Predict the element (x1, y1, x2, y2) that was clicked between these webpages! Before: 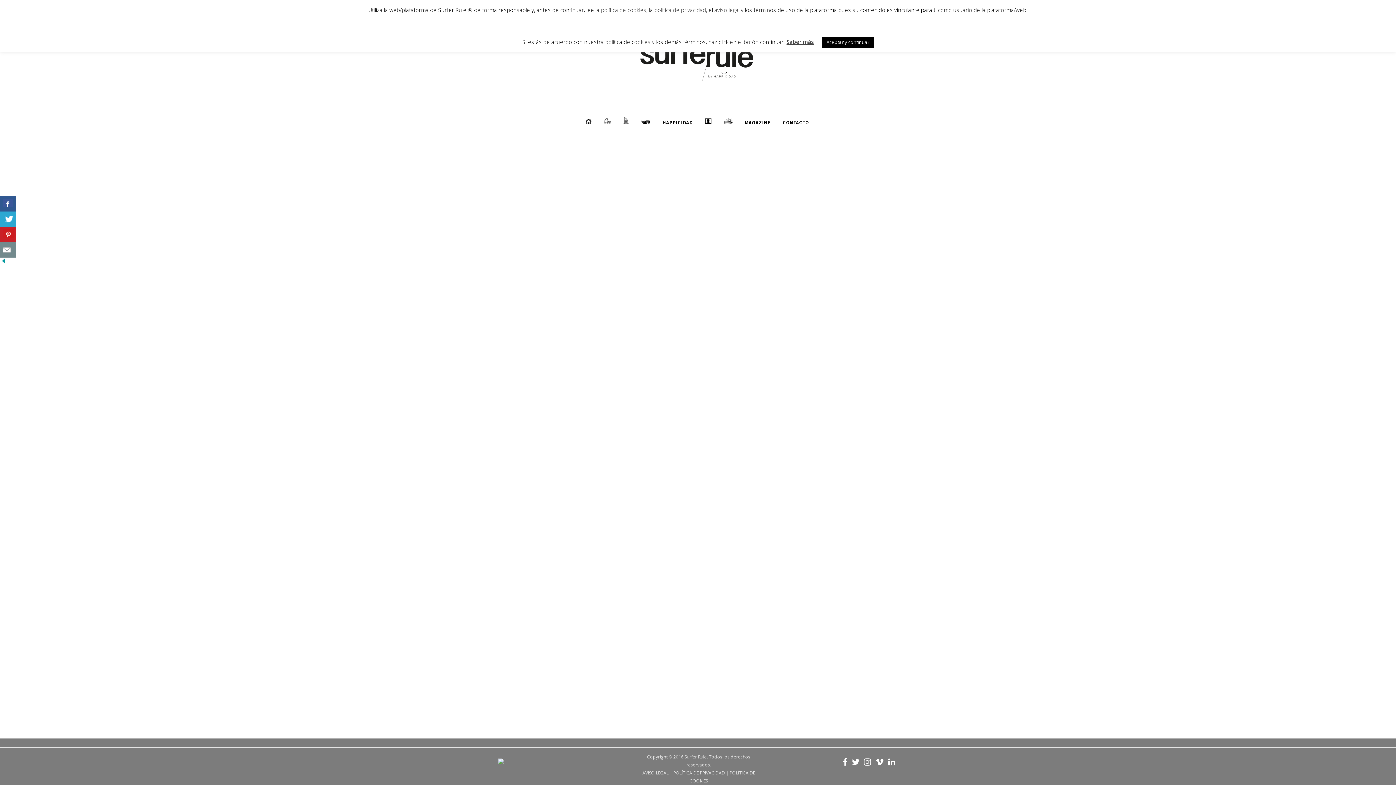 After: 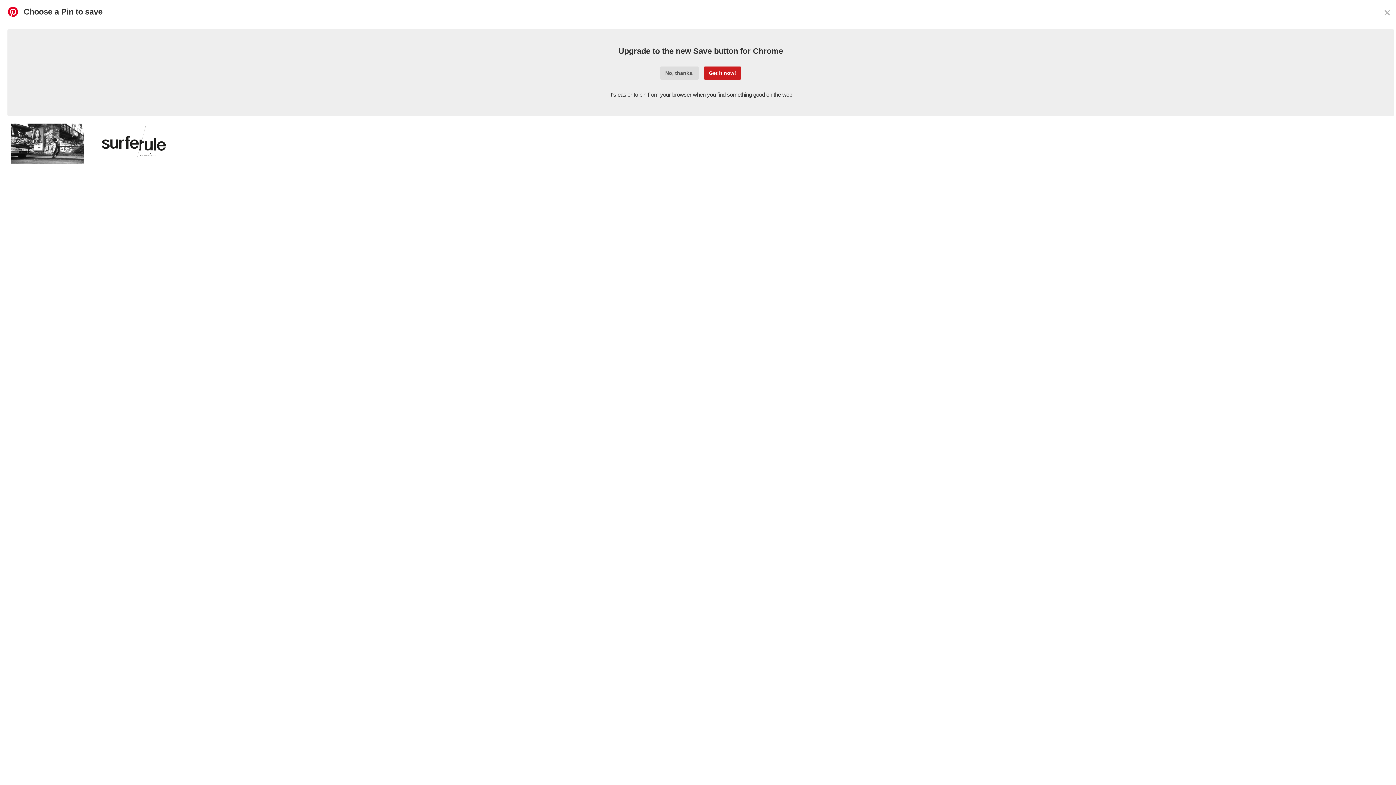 Action: bbox: (0, 226, 16, 242)